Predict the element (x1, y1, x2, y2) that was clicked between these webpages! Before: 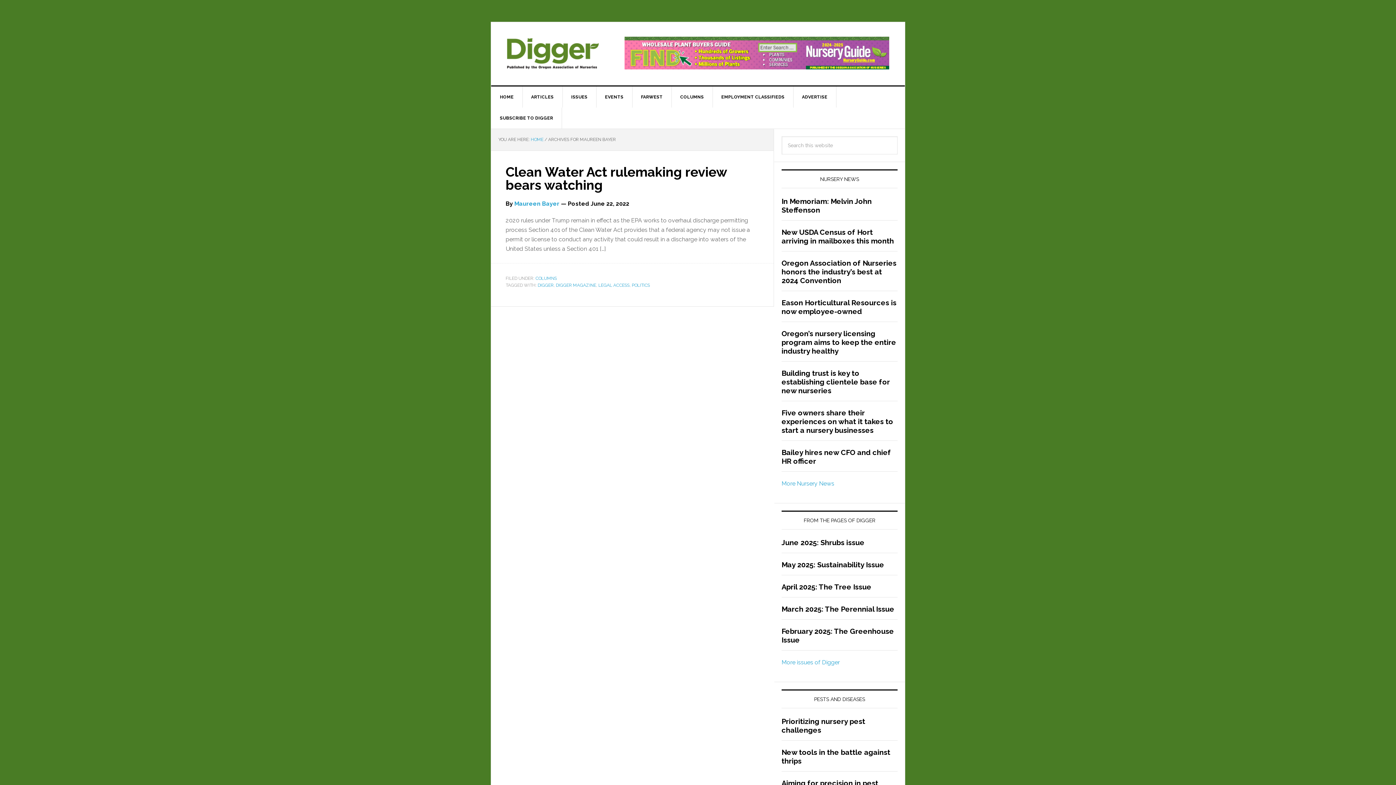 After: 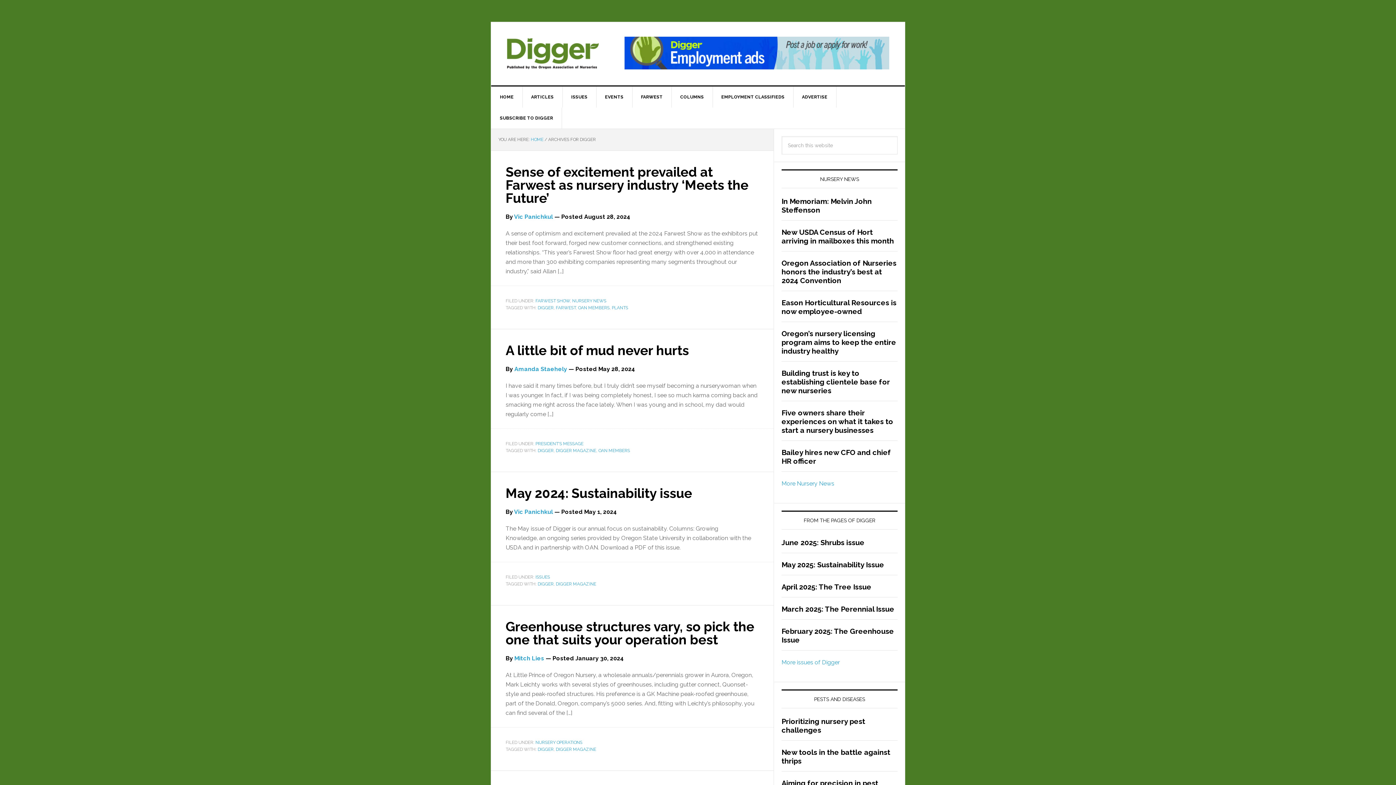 Action: label: DIGGER bbox: (537, 282, 553, 288)